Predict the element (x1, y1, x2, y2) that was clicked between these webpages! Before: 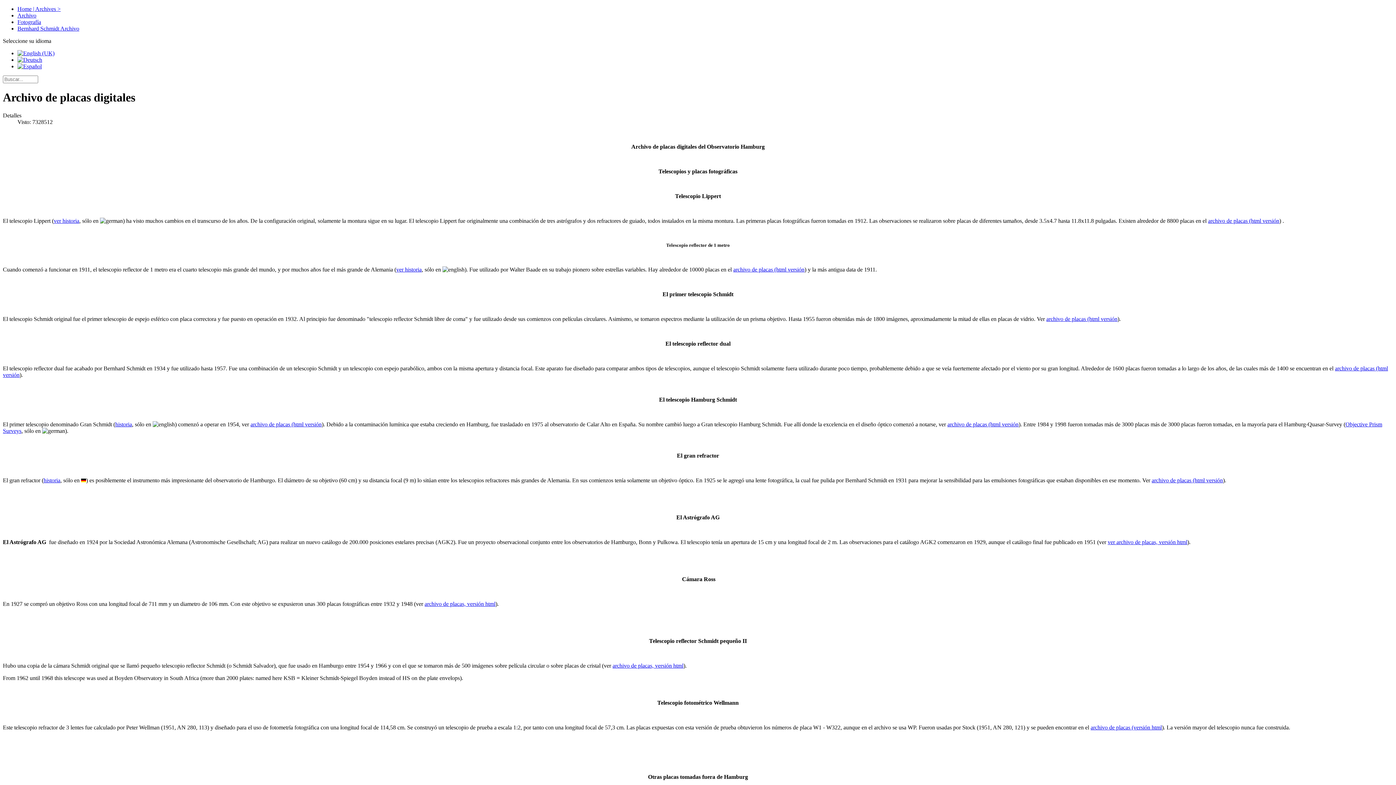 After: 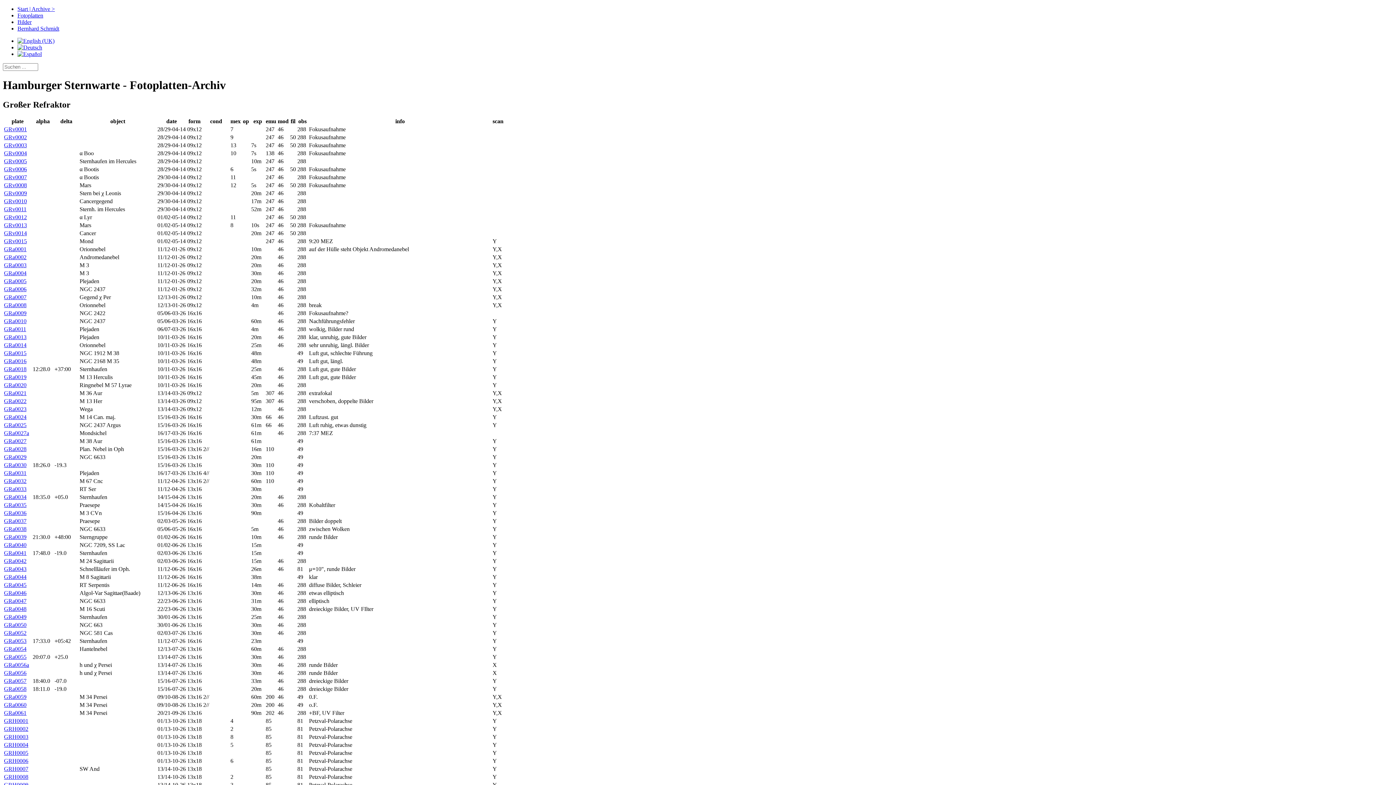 Action: bbox: (1152, 477, 1223, 483) label: archivo de placas (html versión